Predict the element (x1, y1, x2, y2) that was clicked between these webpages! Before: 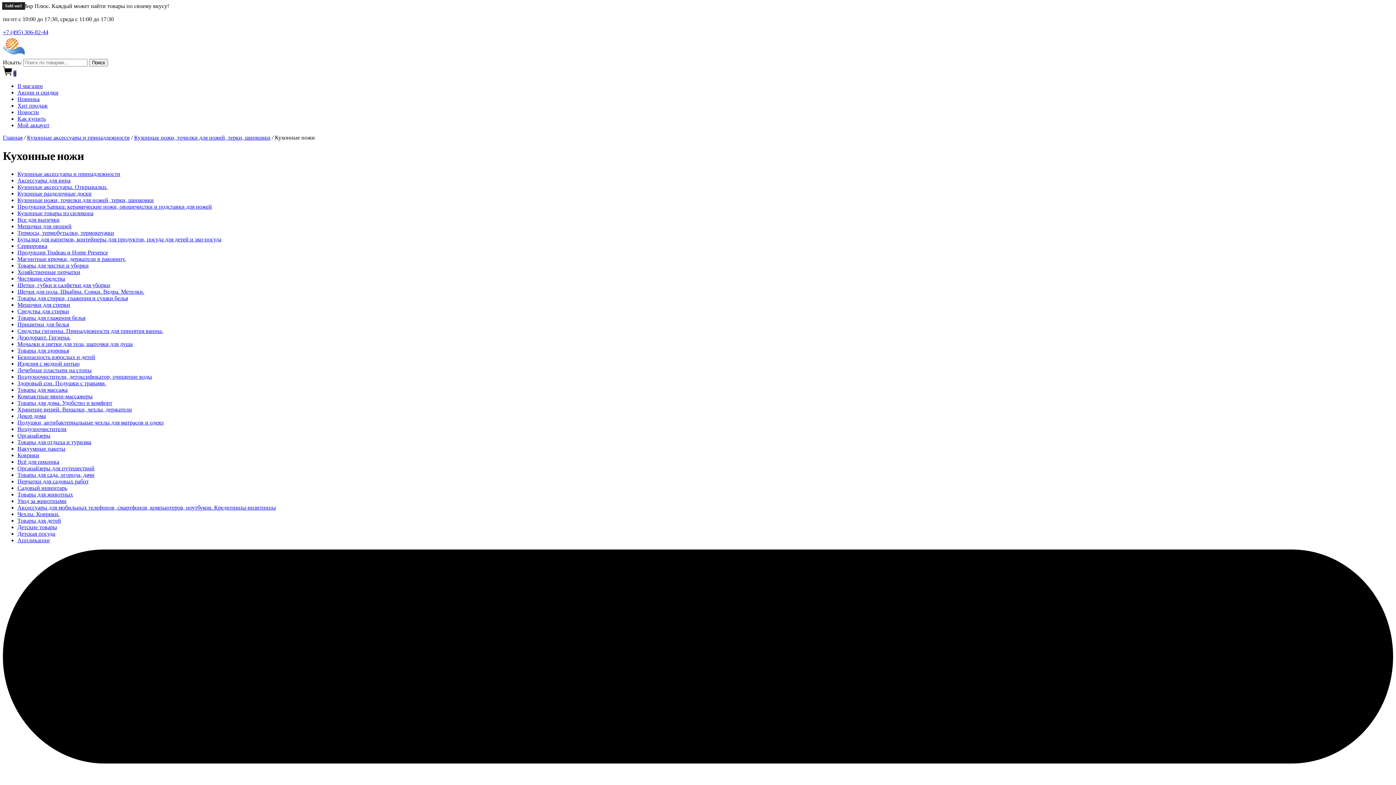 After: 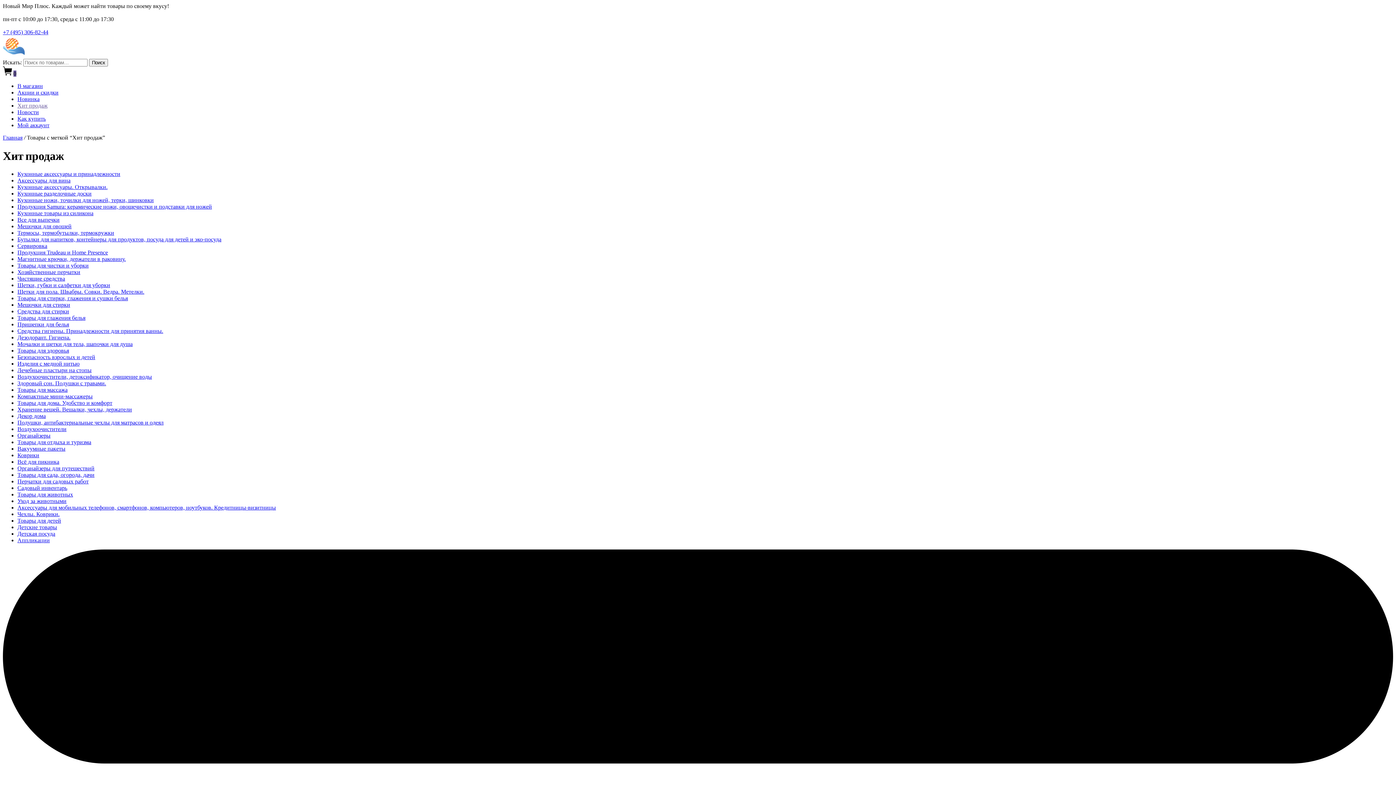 Action: bbox: (17, 102, 47, 108) label: Хит продаж